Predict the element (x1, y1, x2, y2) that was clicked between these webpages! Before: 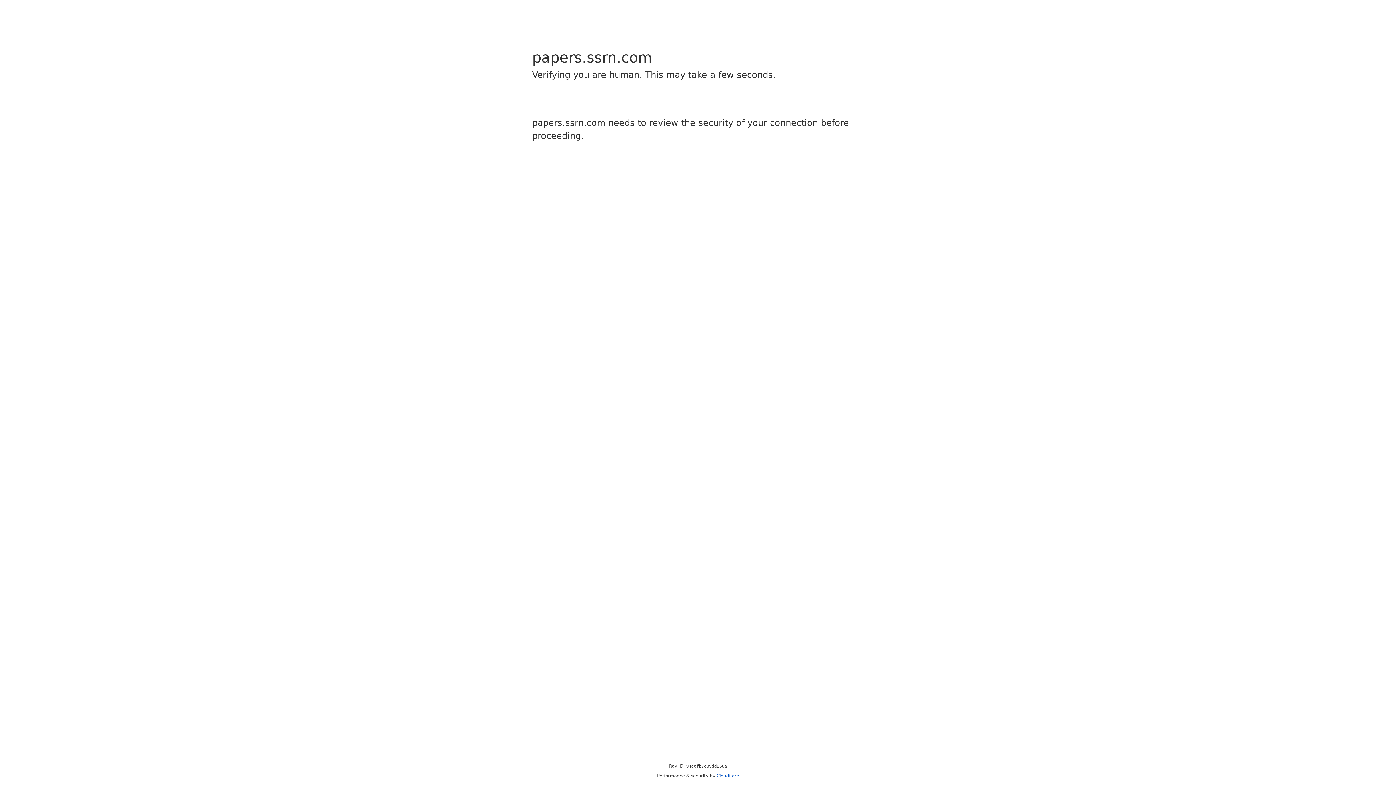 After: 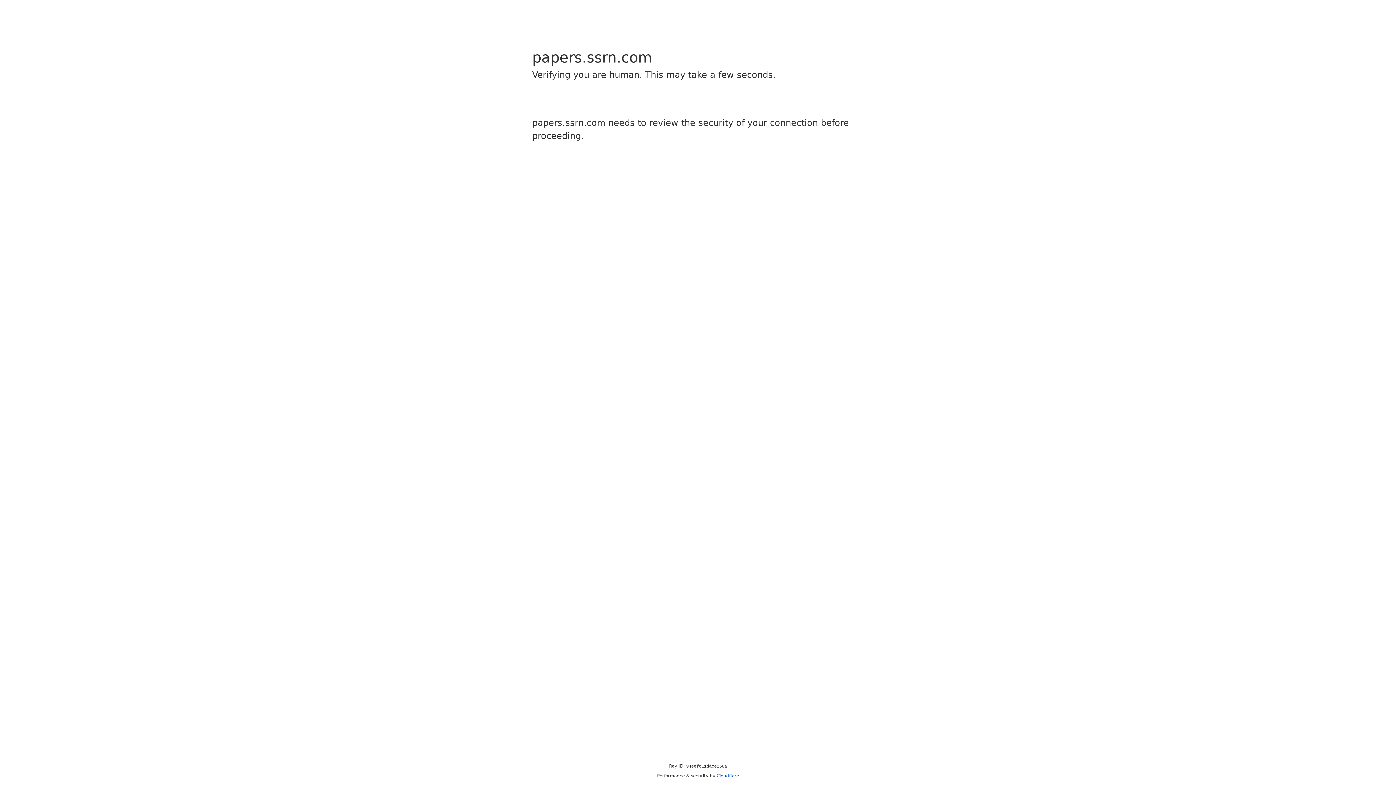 Action: bbox: (716, 773, 739, 778) label: Cloudflare